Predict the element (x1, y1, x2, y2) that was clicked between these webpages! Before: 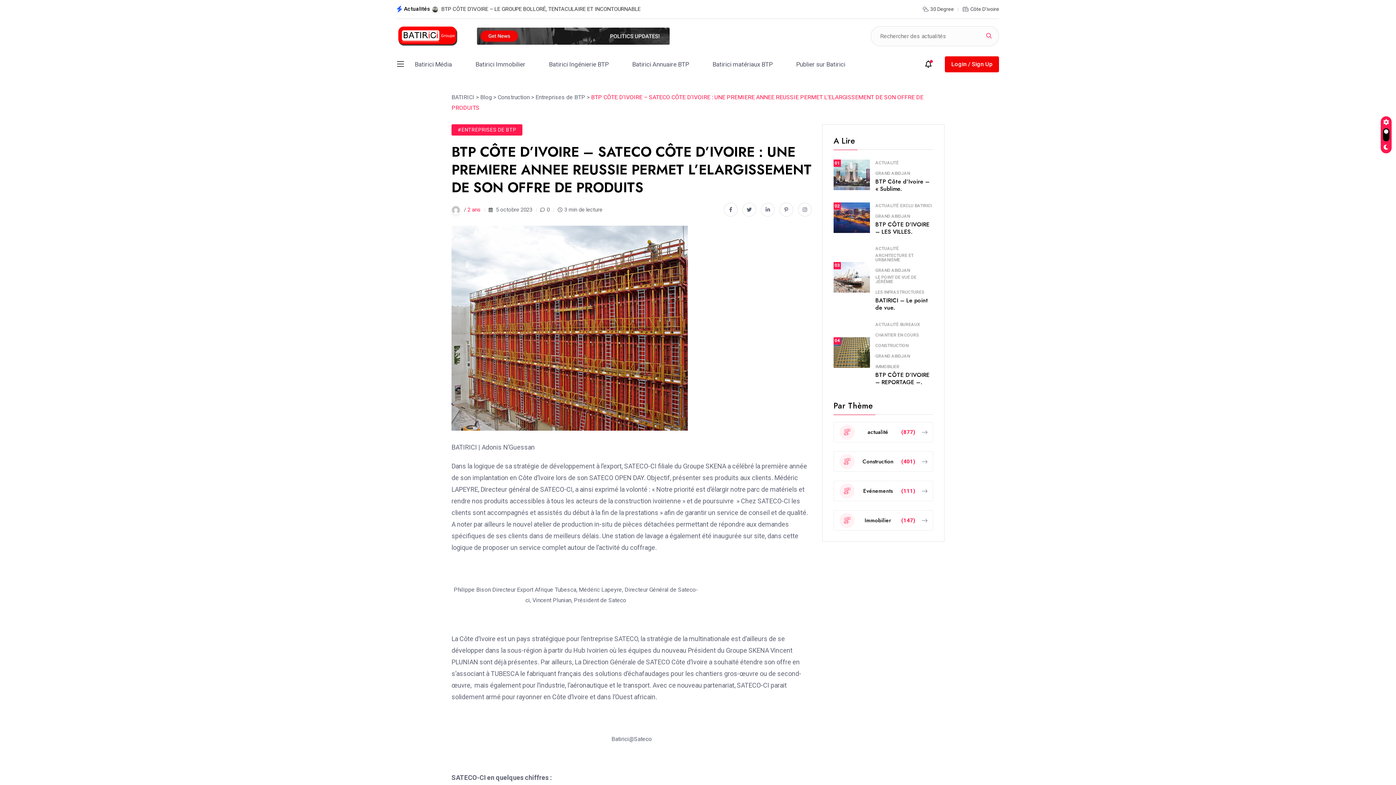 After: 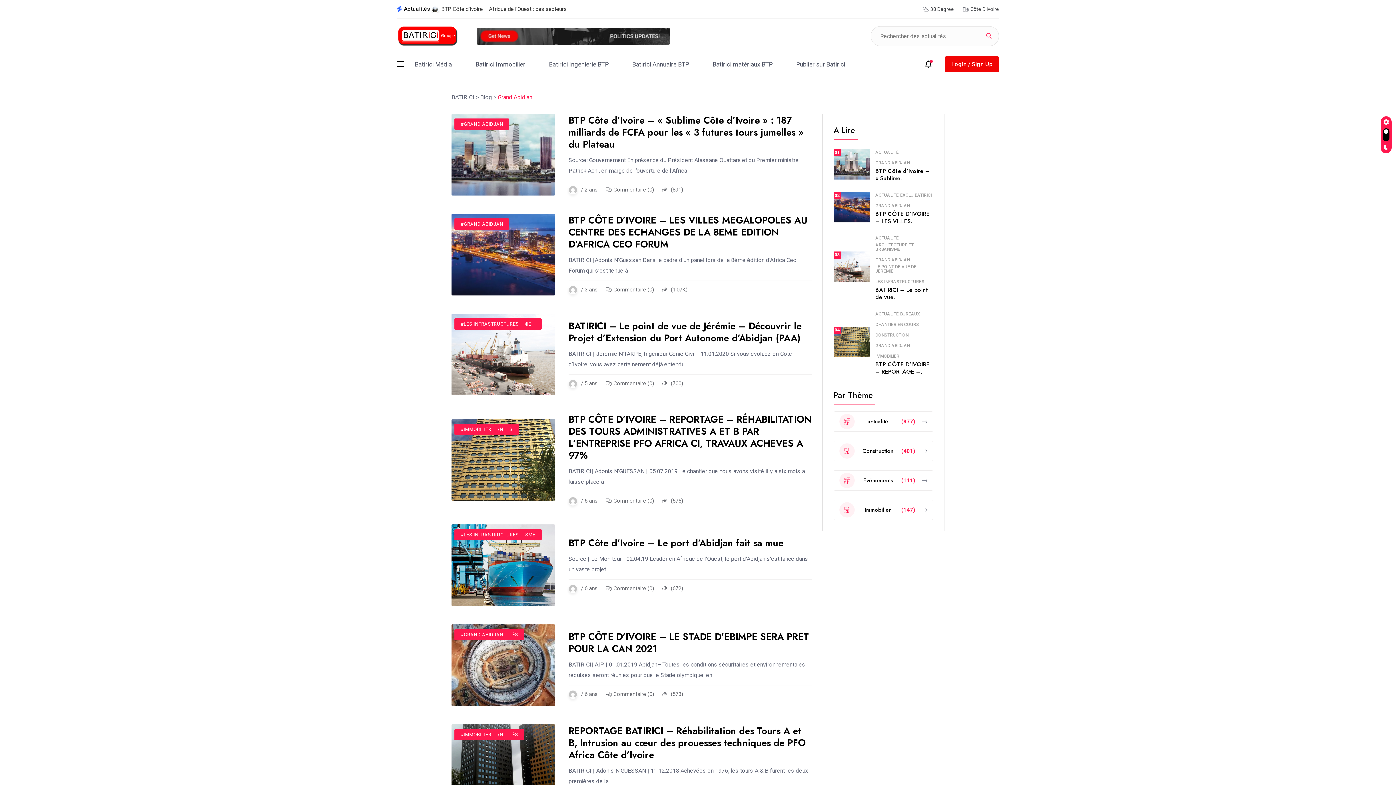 Action: label: GRAND ABIDJAN bbox: (875, 268, 910, 272)